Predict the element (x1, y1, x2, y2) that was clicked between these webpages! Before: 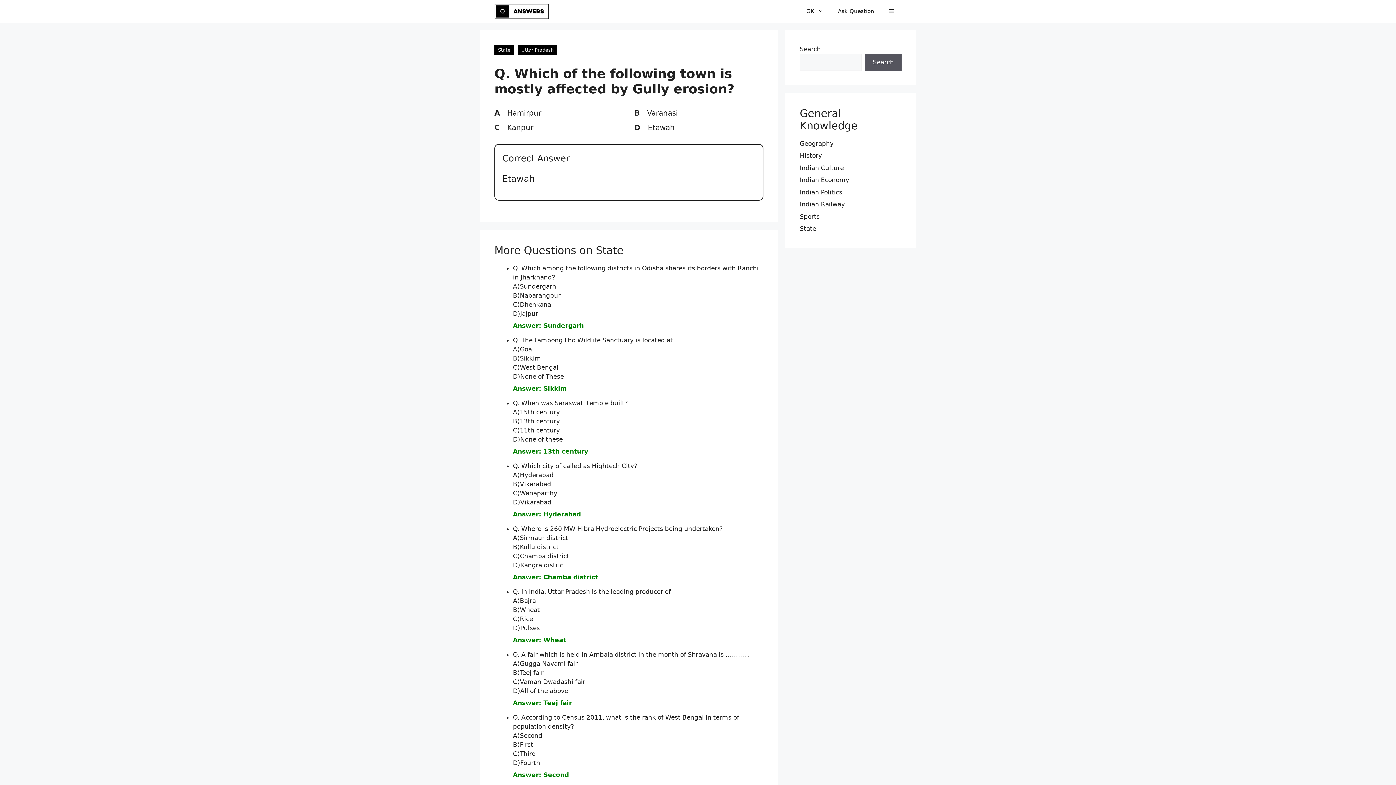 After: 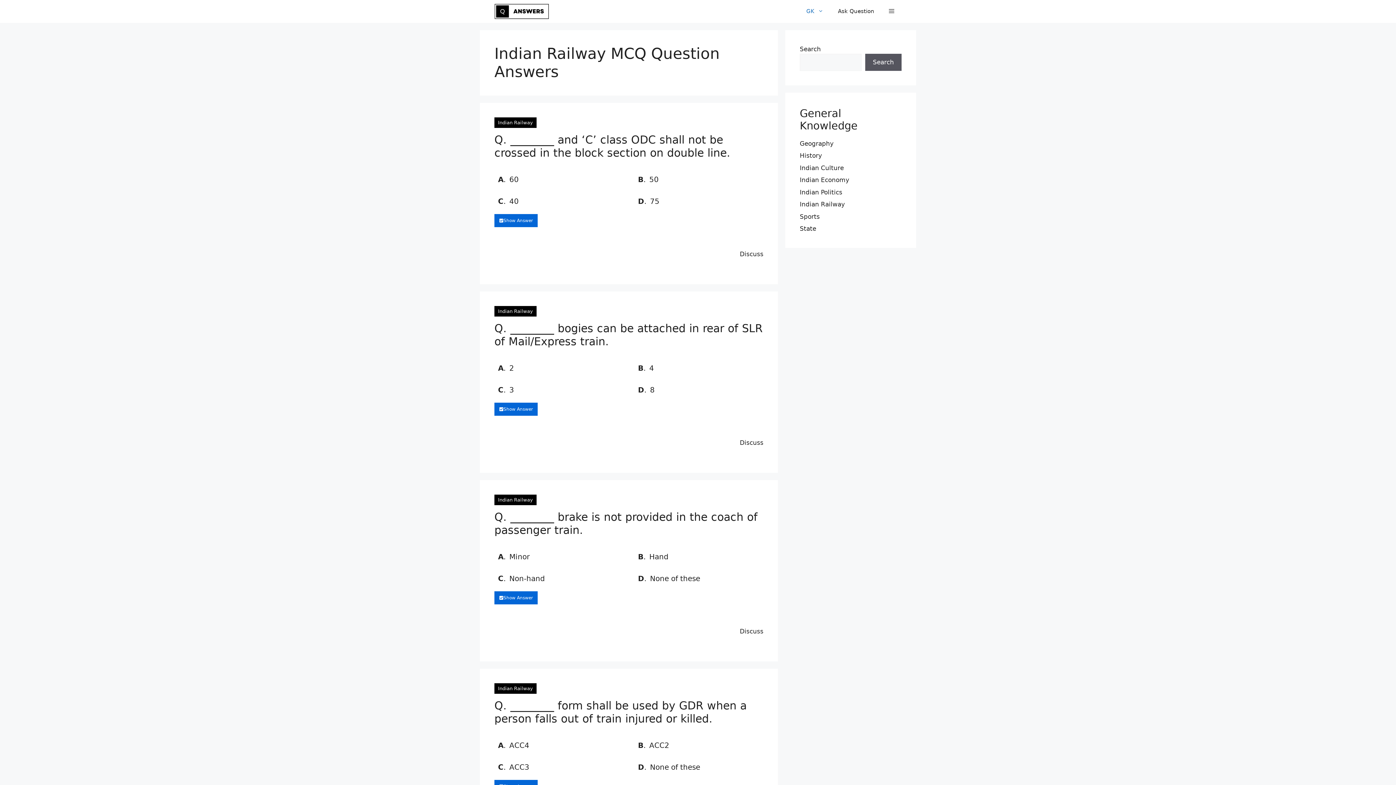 Action: label: Indian Railway bbox: (800, 200, 845, 208)